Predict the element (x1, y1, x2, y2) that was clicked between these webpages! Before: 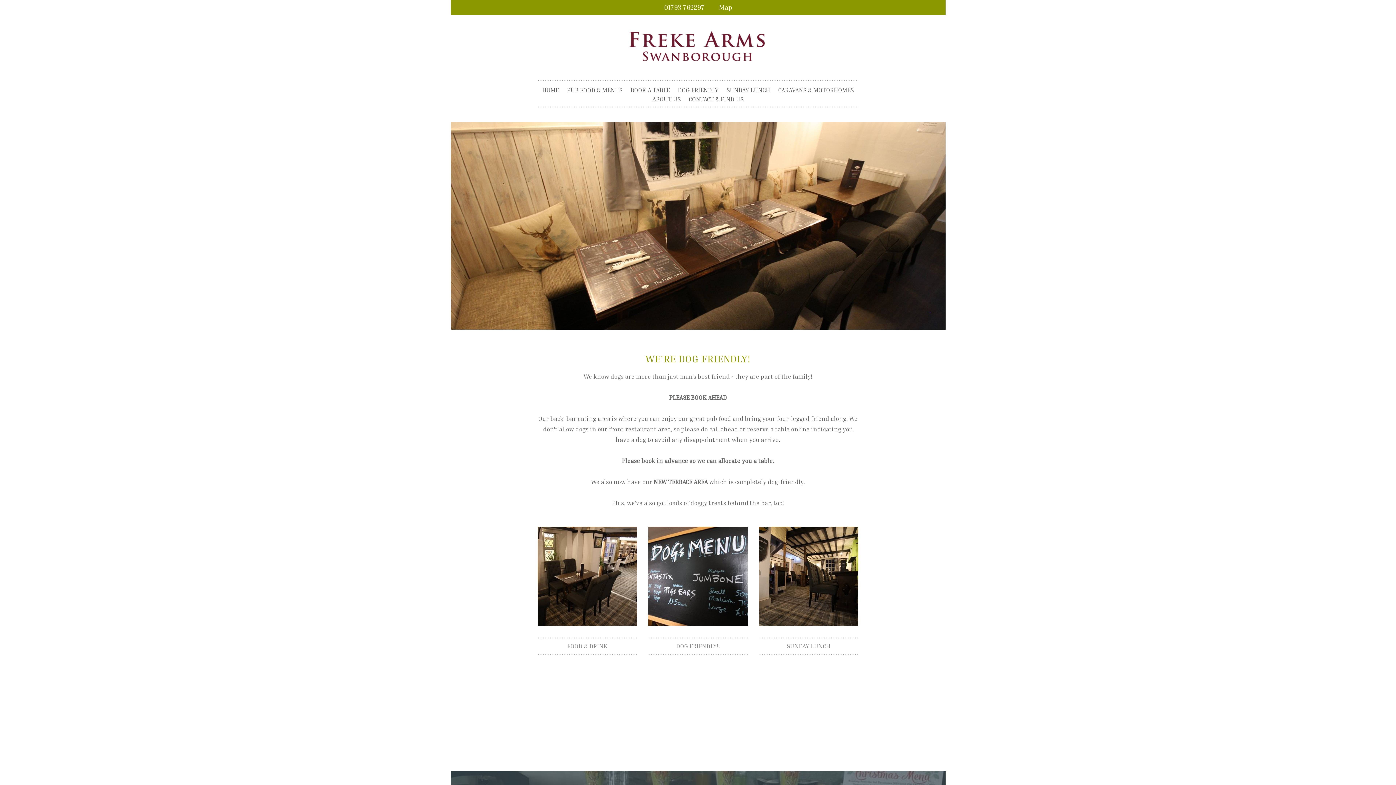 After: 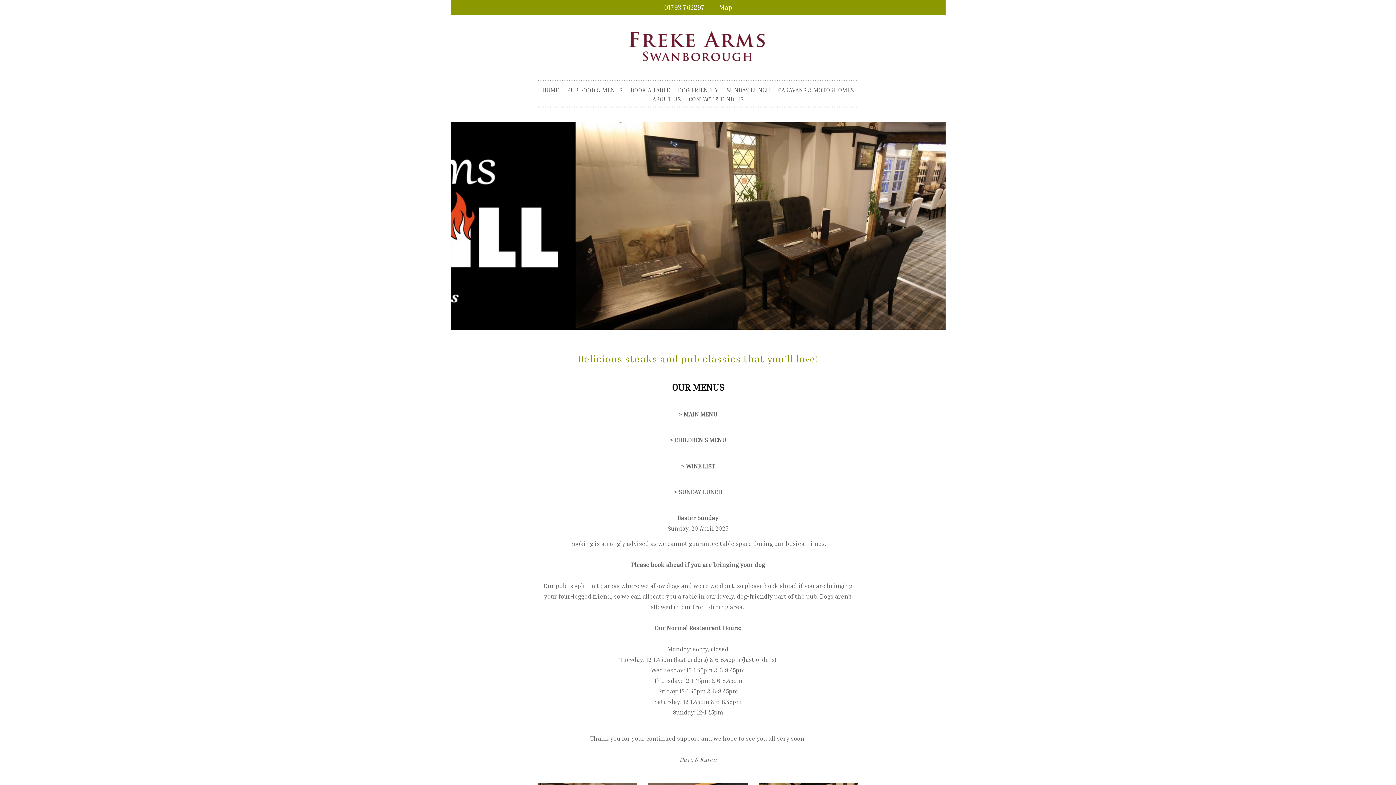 Action: bbox: (537, 526, 637, 650) label: FOOD & DRINK